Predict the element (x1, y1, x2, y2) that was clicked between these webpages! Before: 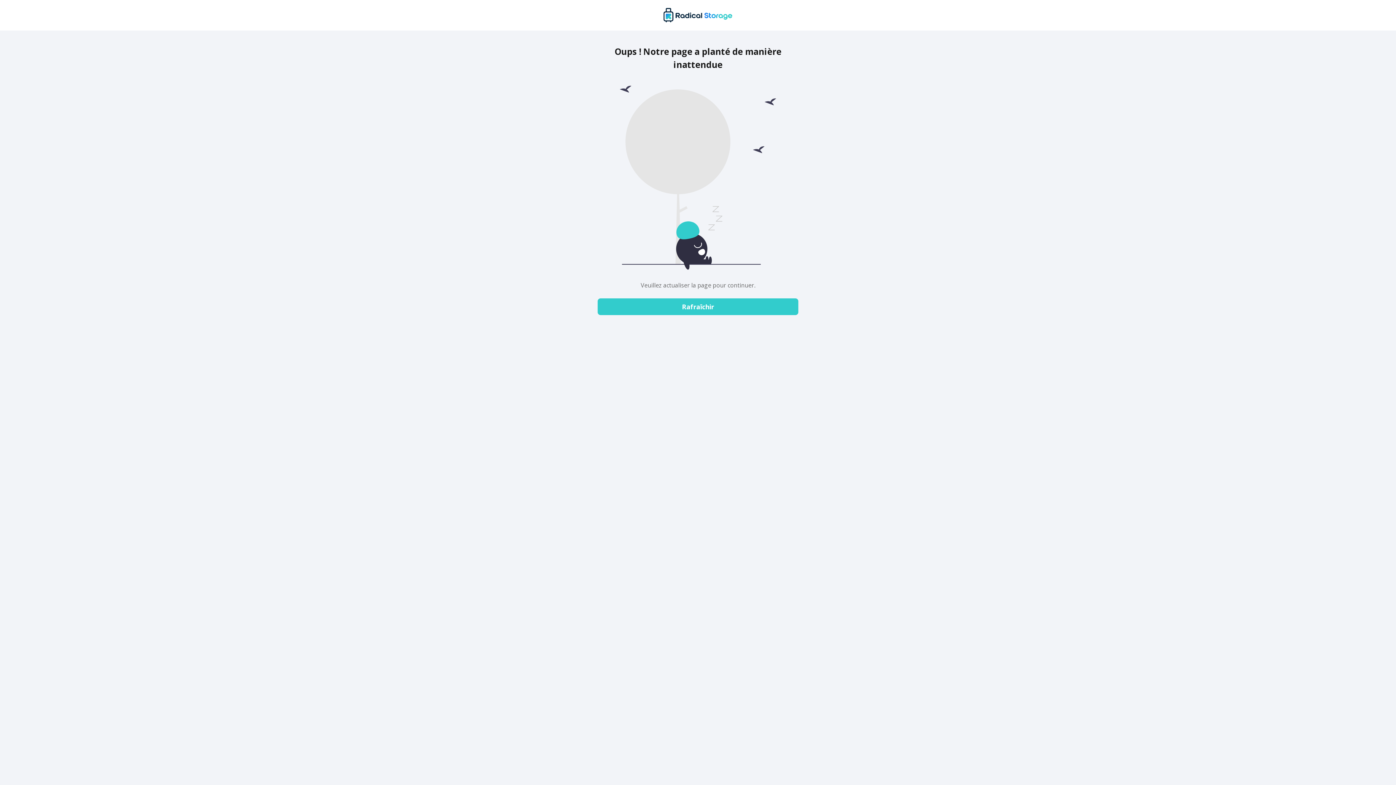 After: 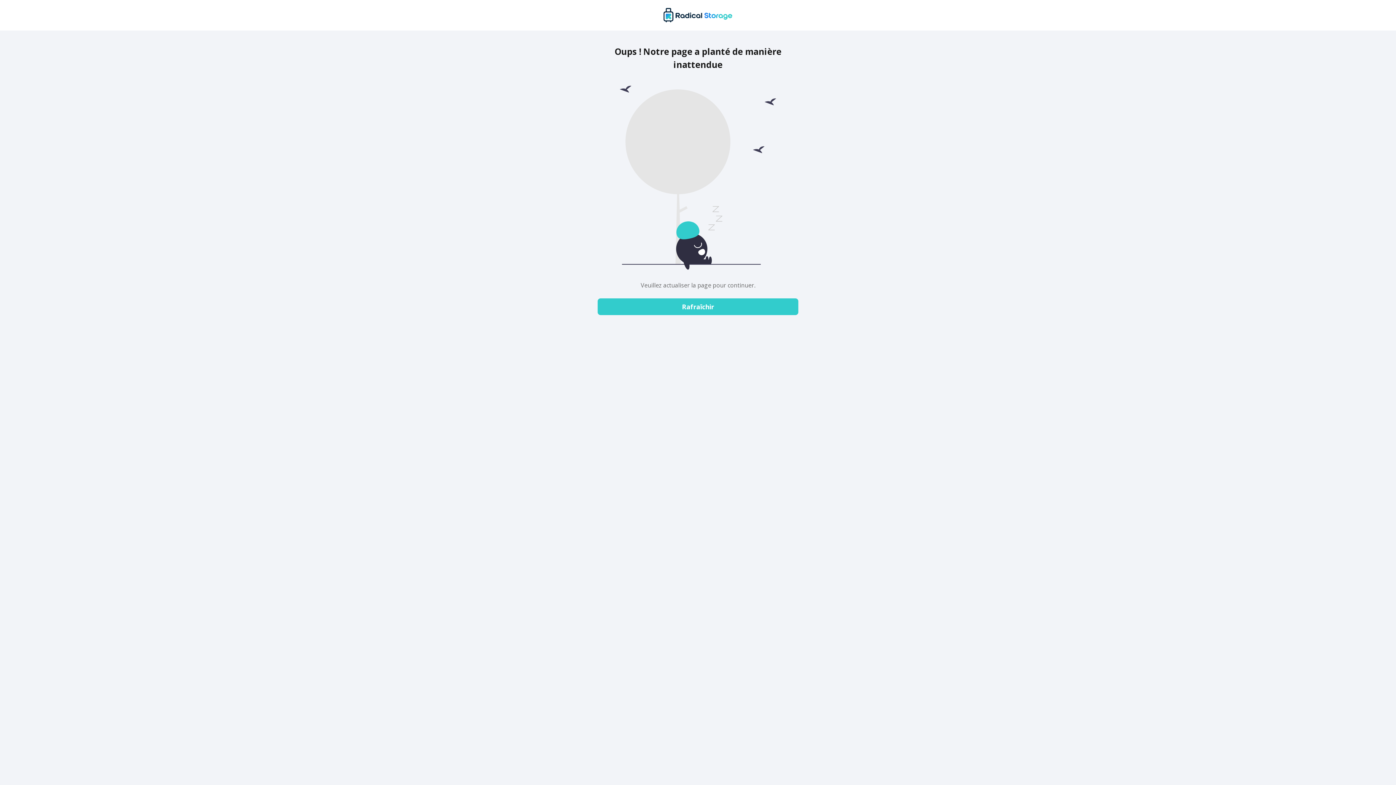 Action: label: Rafraîchir bbox: (597, 298, 798, 315)